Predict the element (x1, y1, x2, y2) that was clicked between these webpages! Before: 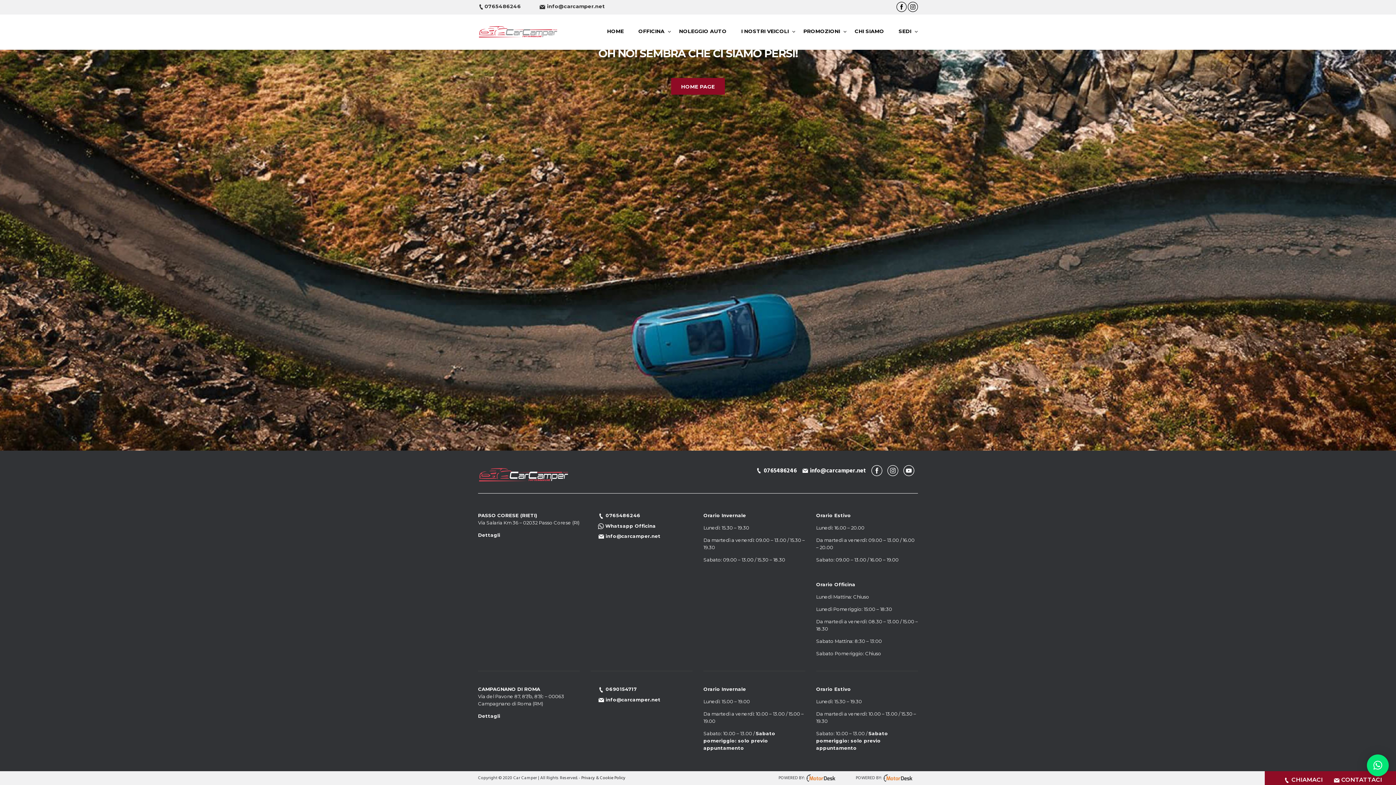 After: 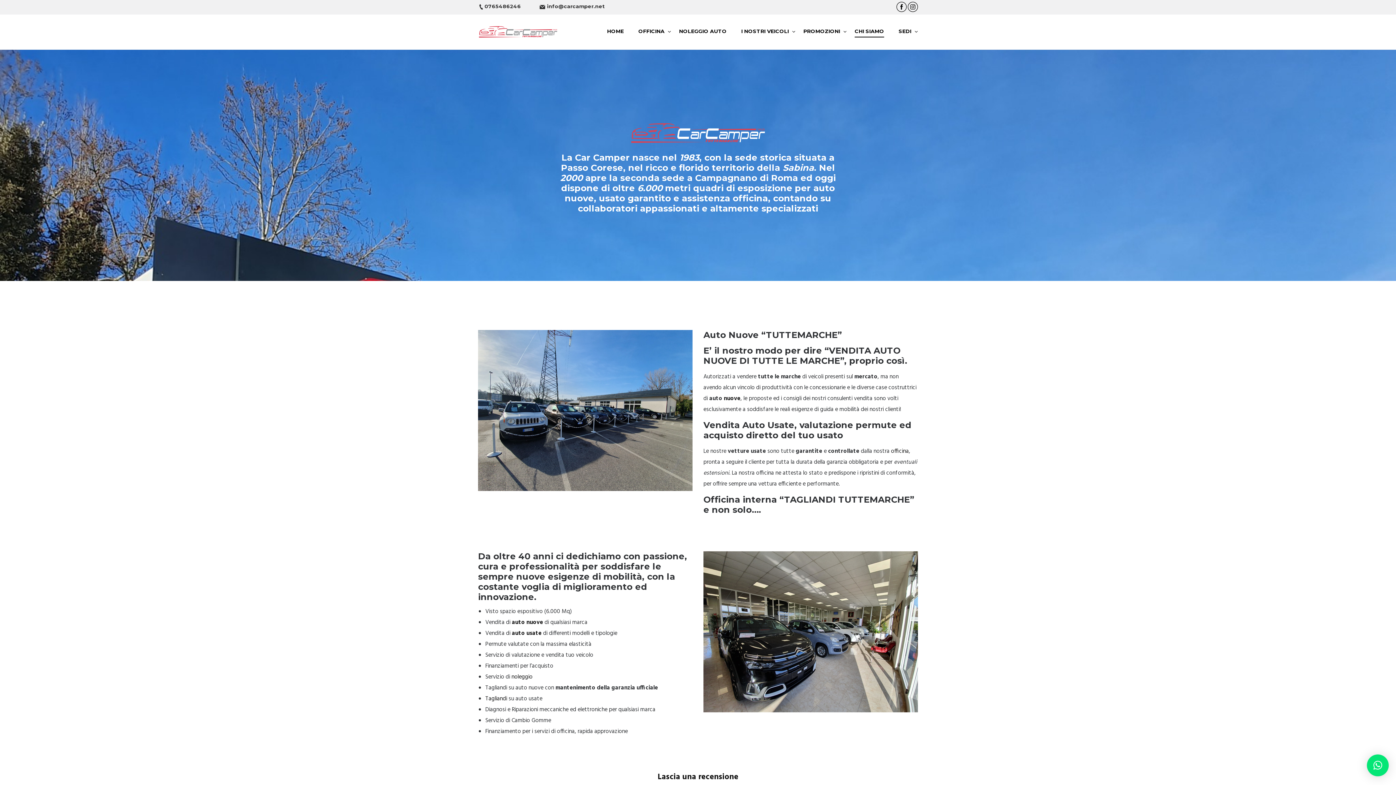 Action: bbox: (854, 27, 884, 39) label: CHI SIAMO